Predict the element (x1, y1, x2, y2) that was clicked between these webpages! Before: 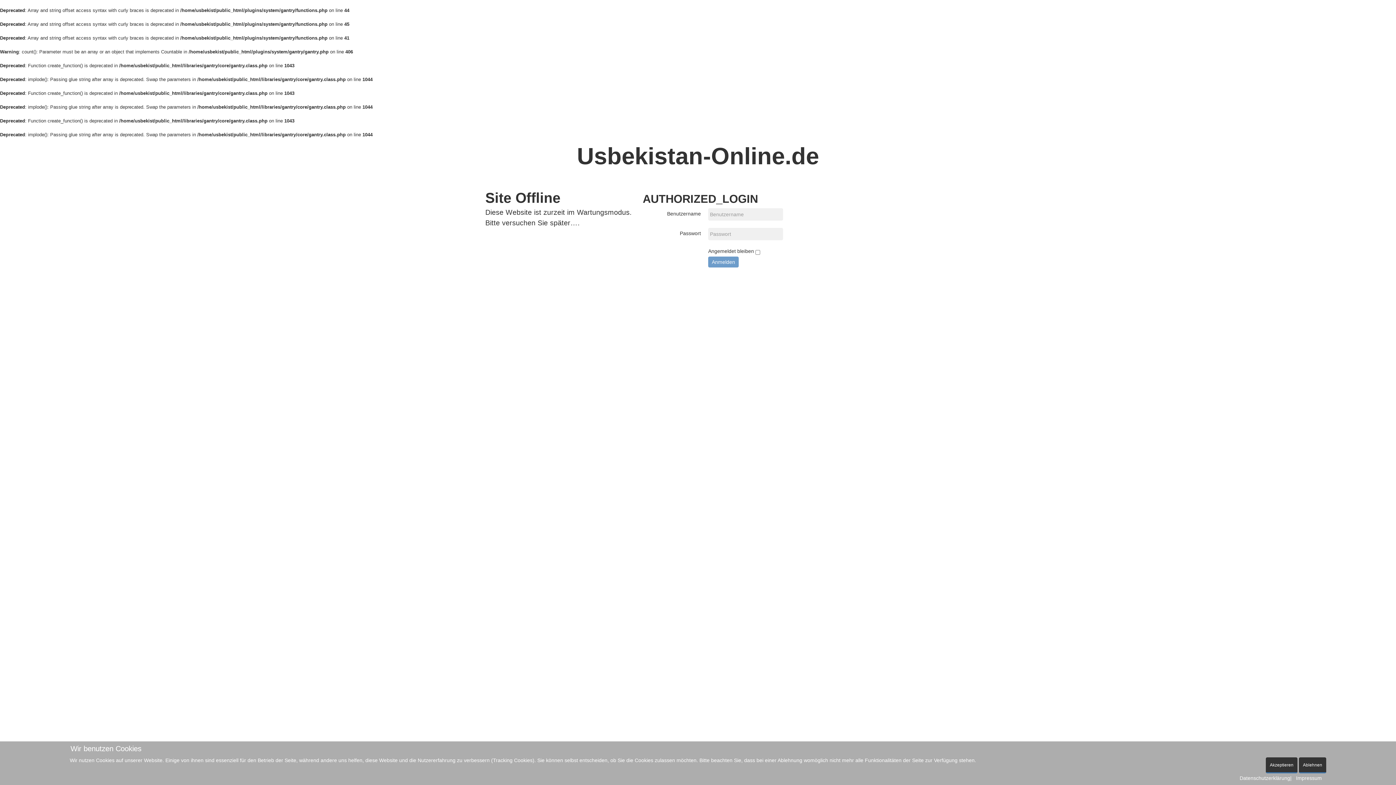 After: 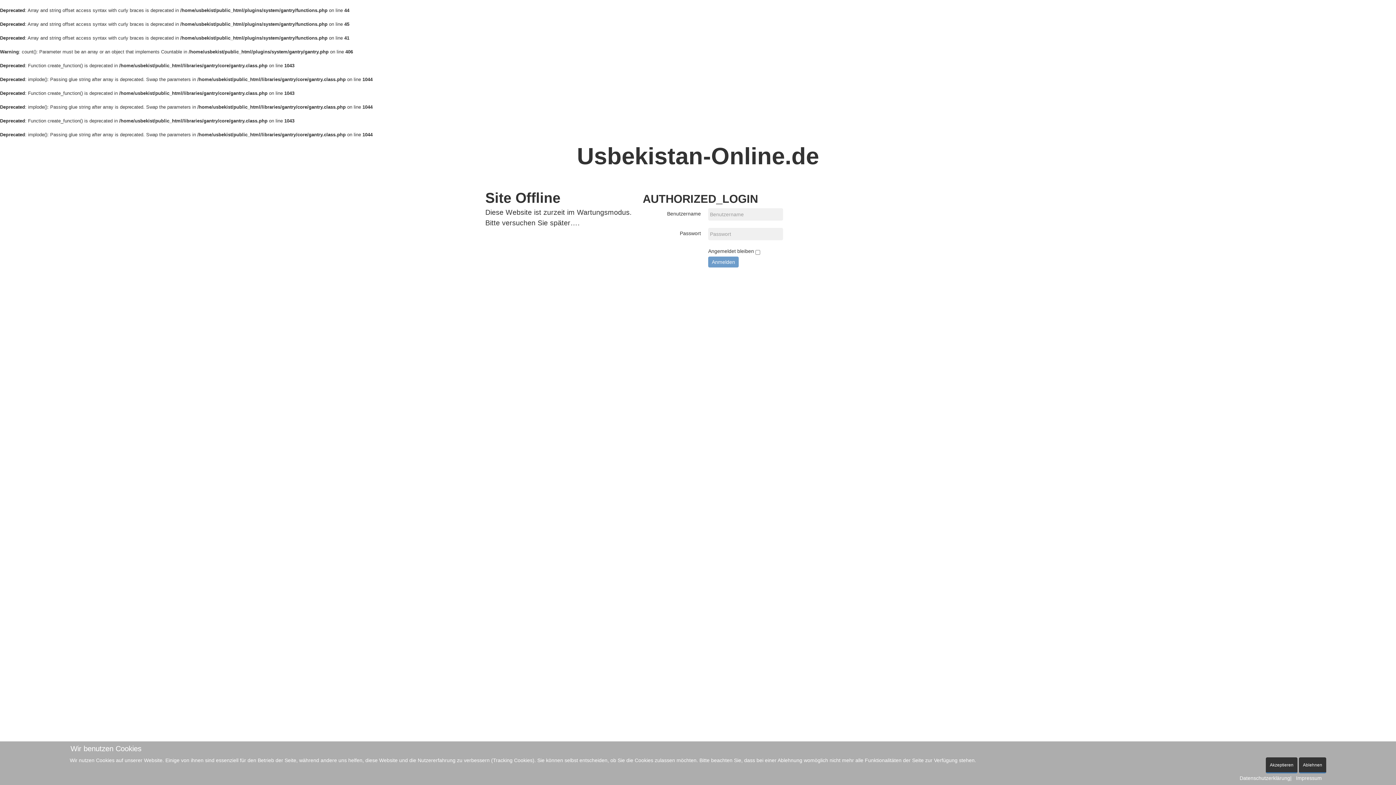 Action: bbox: (1240, 775, 1290, 782) label: Datenschutzerklärung